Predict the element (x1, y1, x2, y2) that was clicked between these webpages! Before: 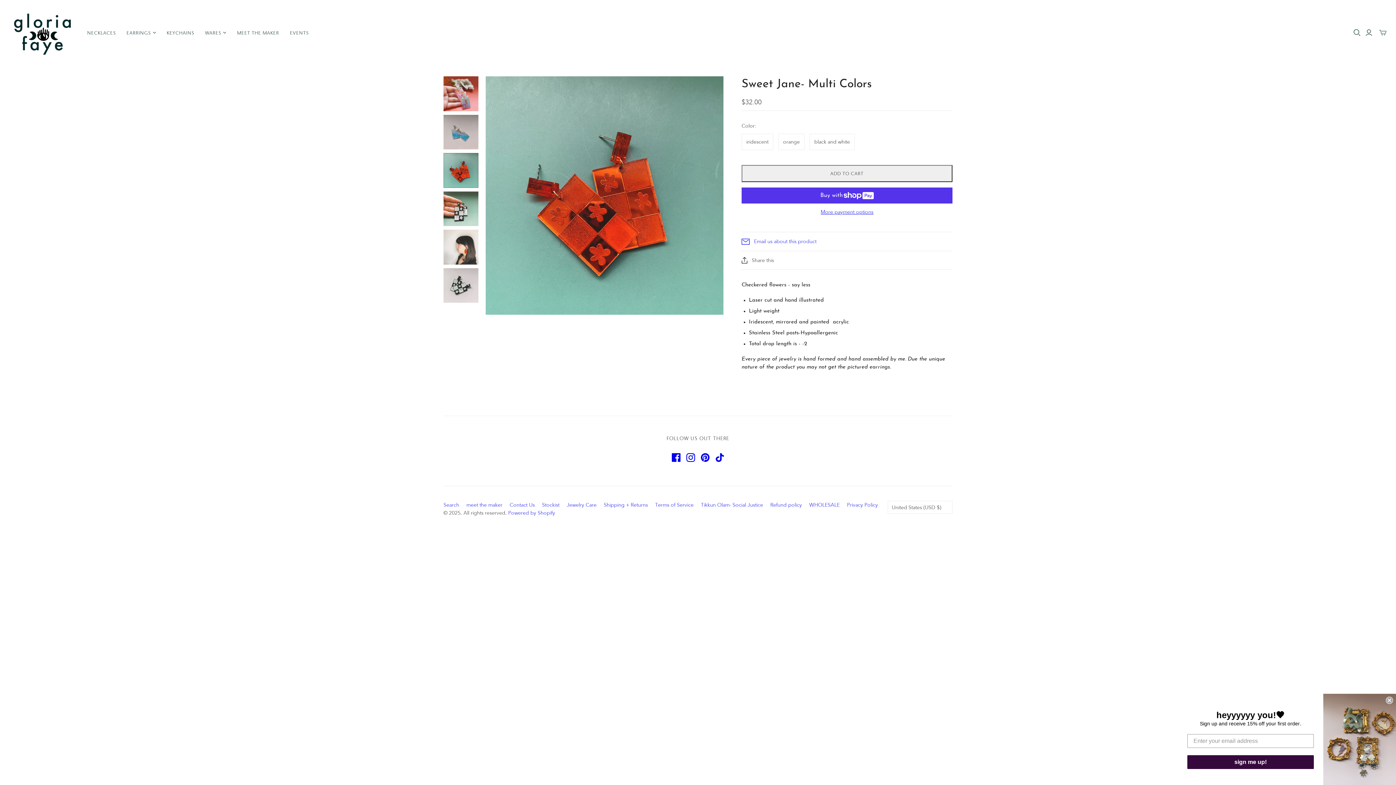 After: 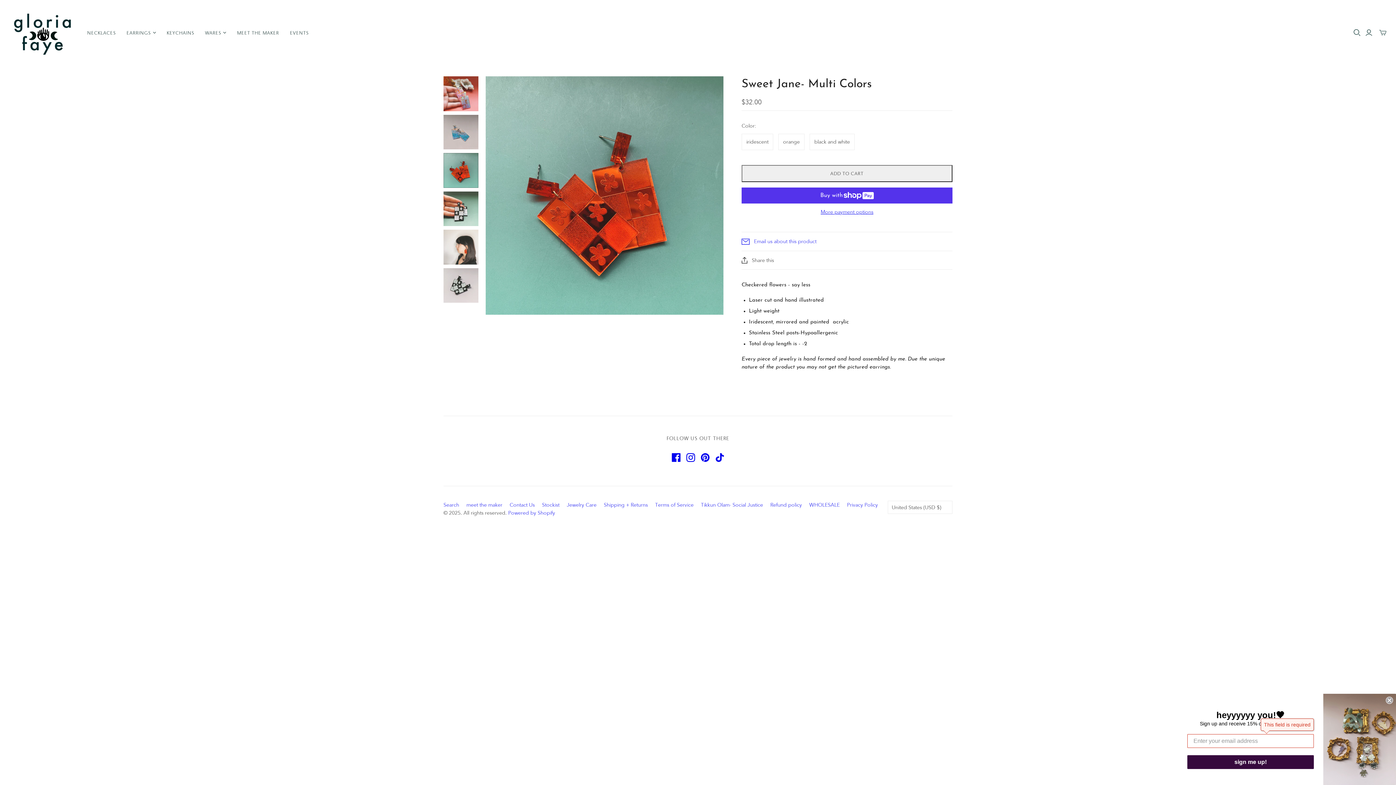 Action: bbox: (1187, 755, 1314, 769) label: sign me up!